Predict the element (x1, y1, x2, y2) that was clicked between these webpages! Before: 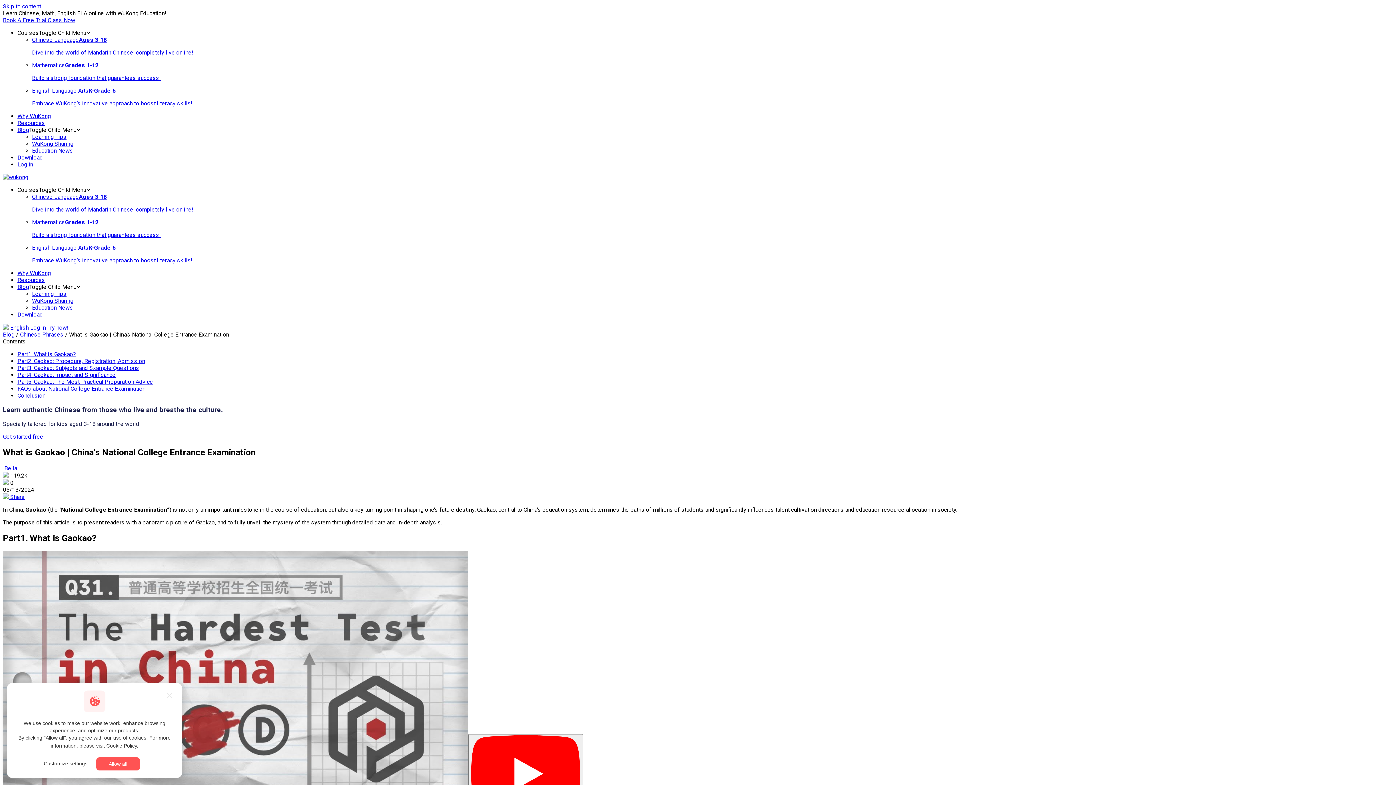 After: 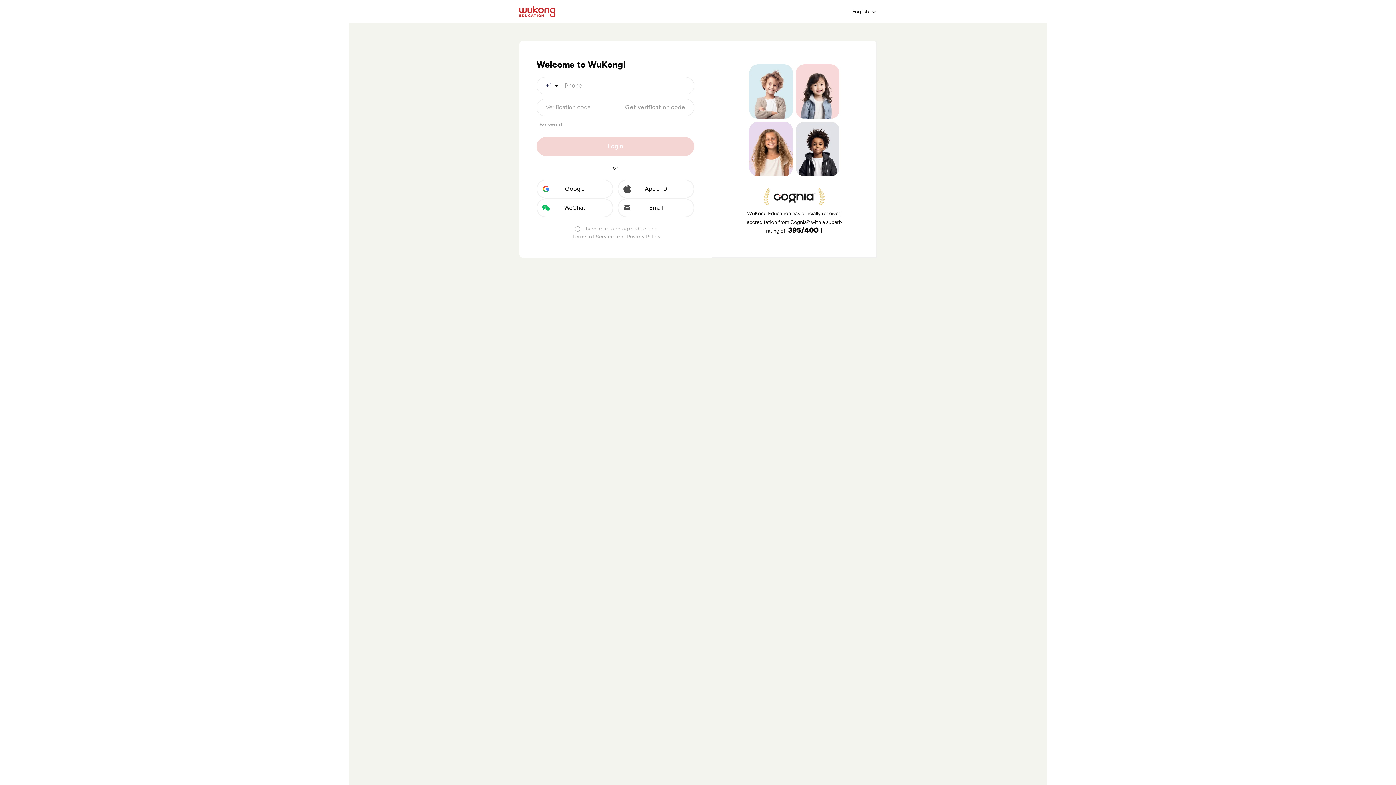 Action: label: Log in  bbox: (30, 324, 47, 331)